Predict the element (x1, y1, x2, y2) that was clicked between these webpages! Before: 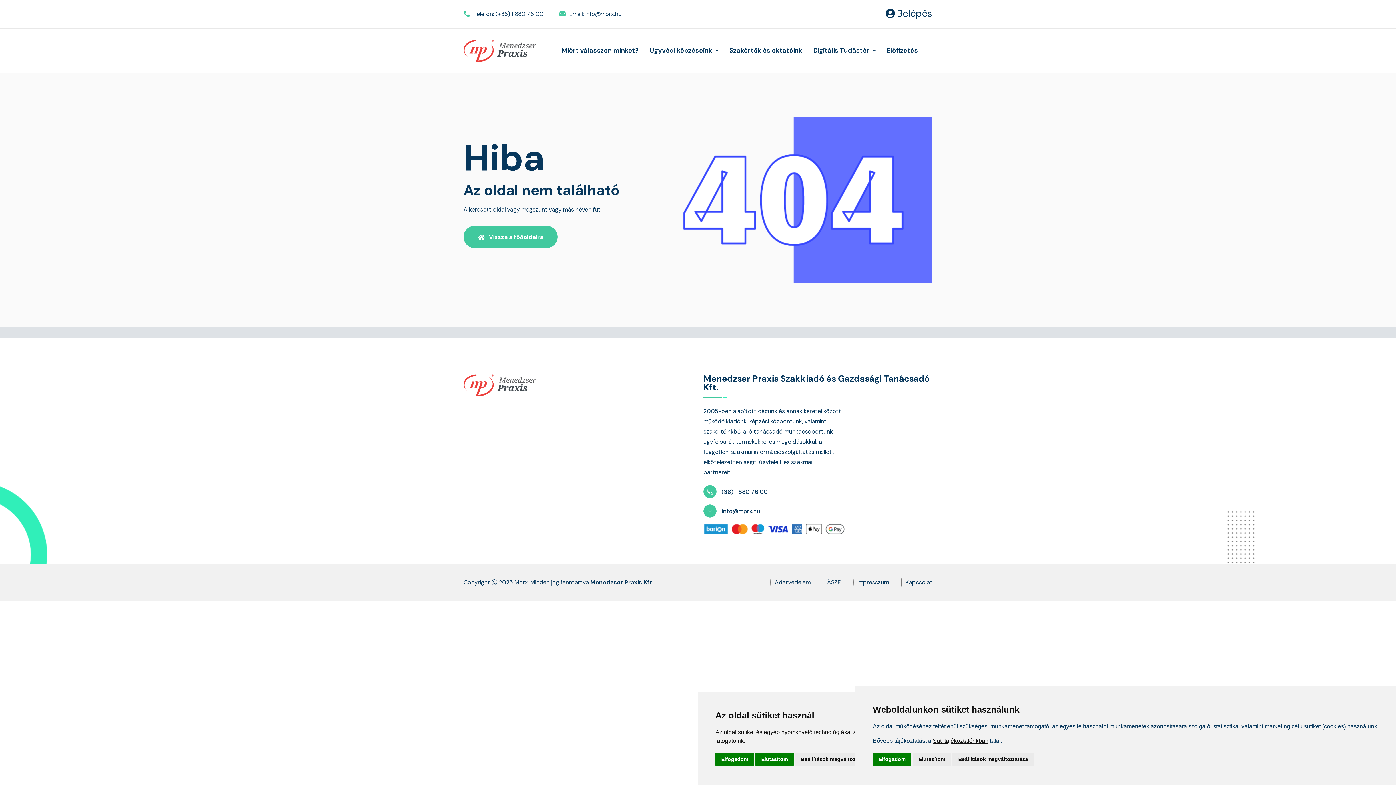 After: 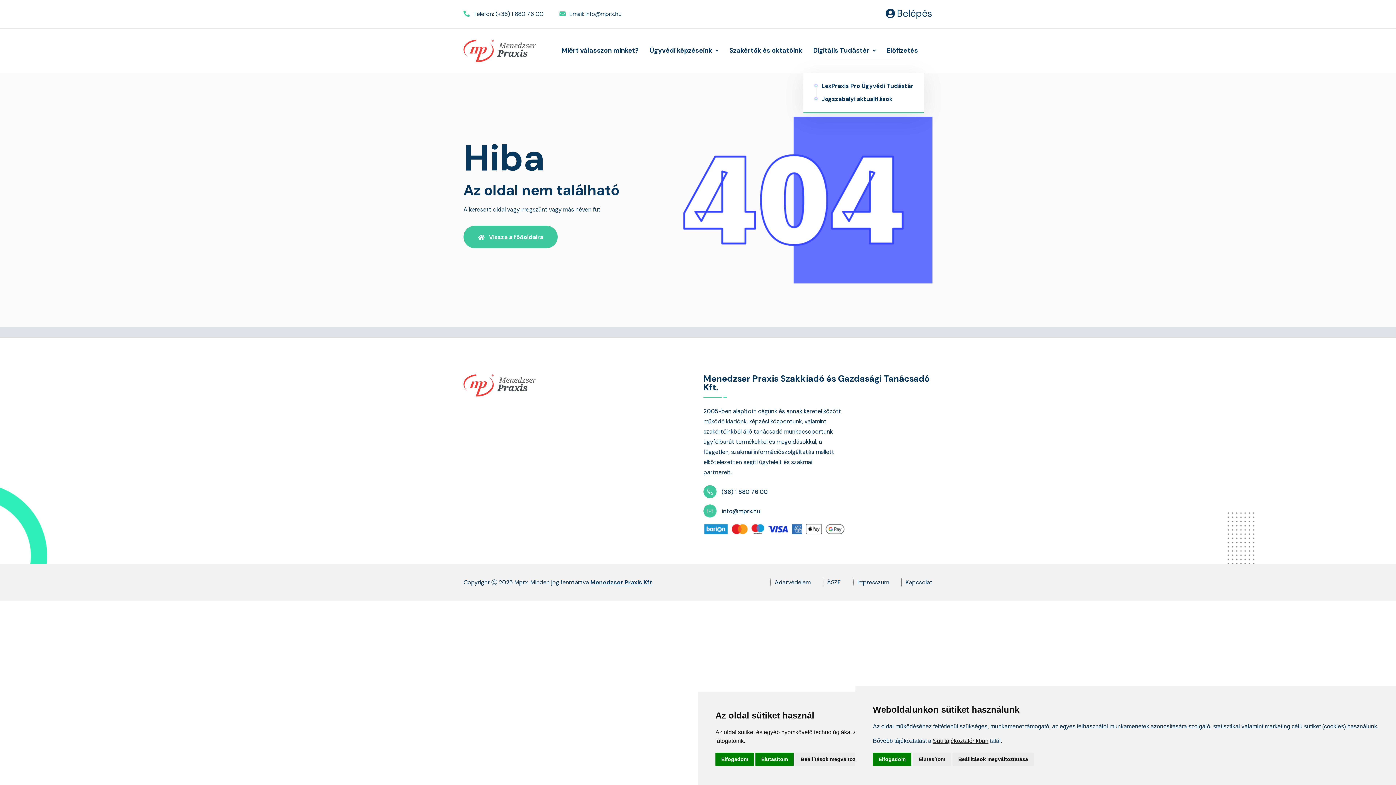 Action: label: Digitális Tudástér  bbox: (813, 45, 876, 56)